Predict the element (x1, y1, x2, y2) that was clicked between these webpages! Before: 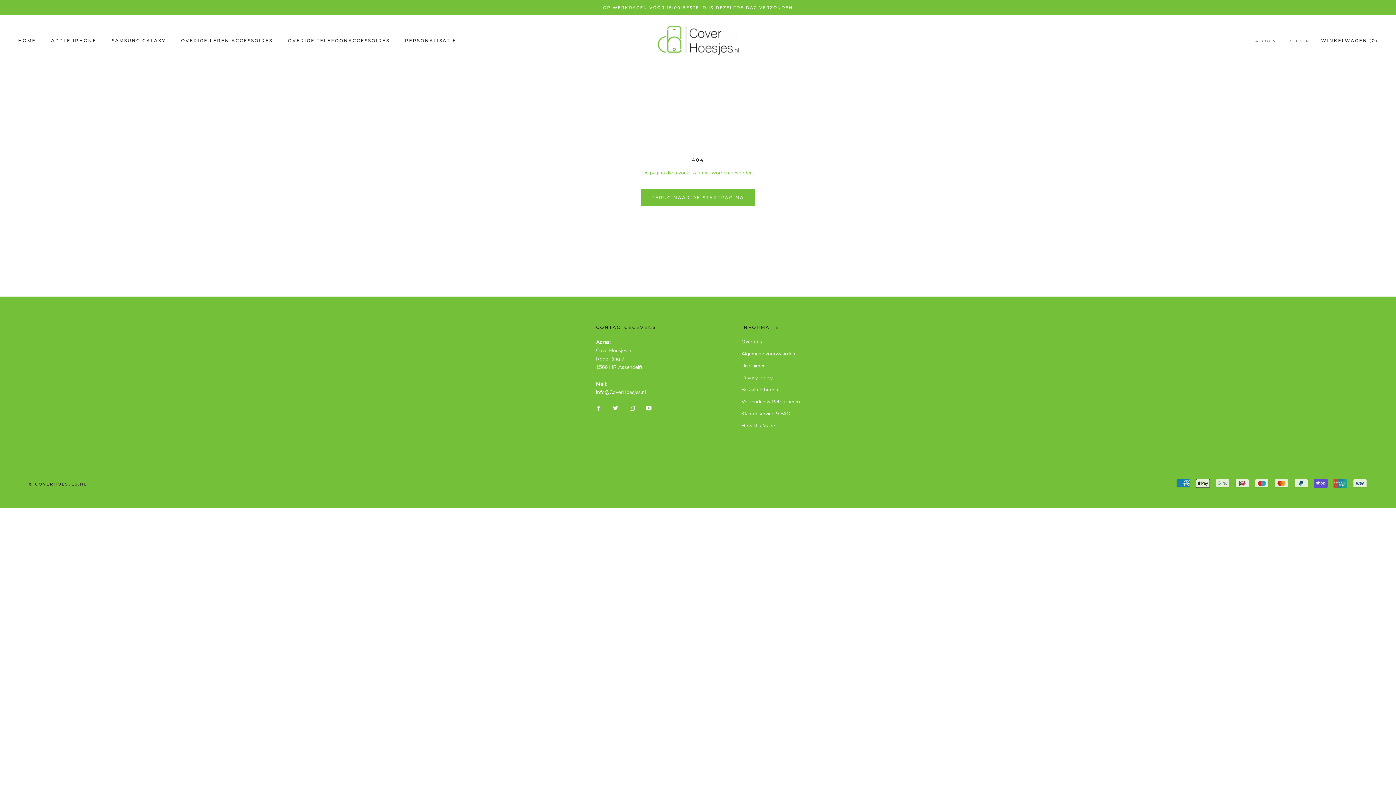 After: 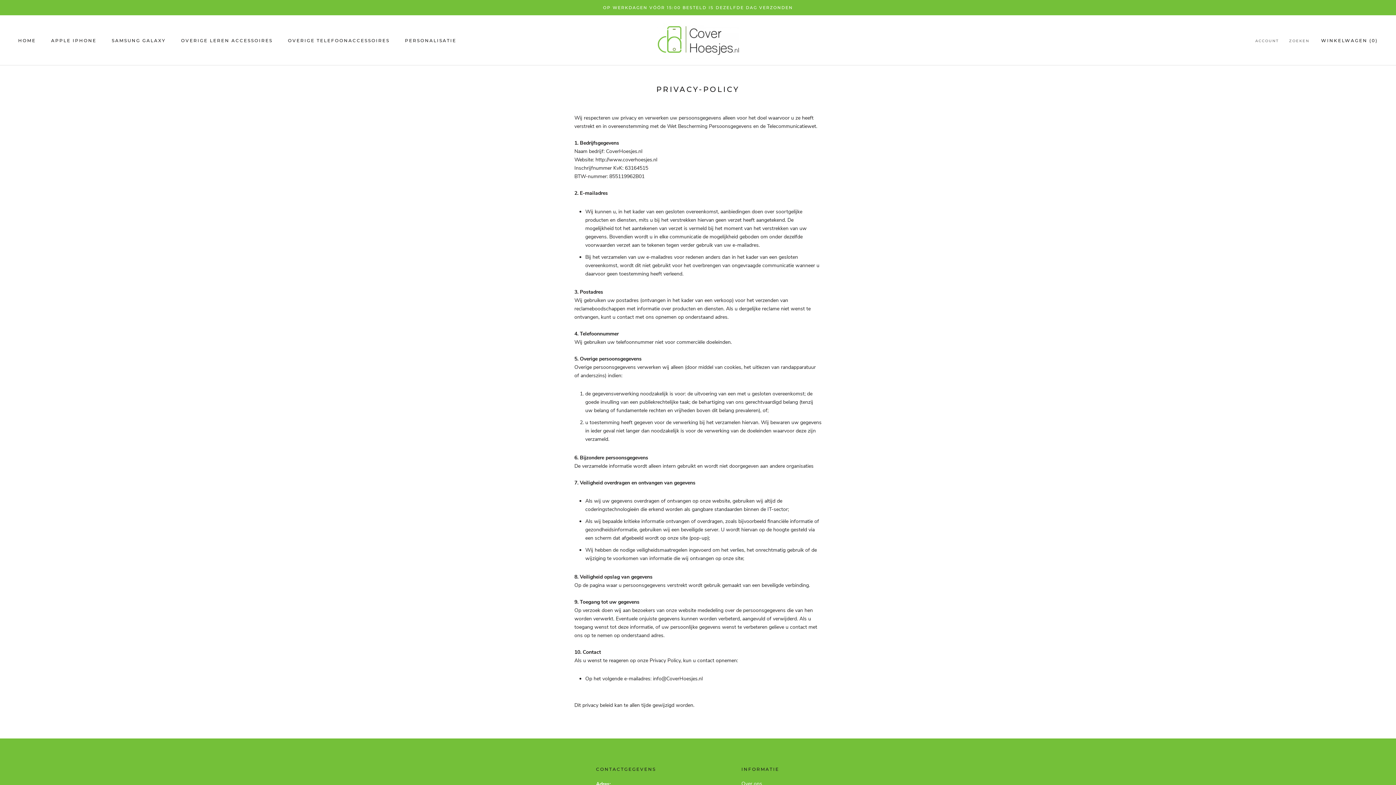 Action: label: Privacy Policy bbox: (741, 374, 800, 381)